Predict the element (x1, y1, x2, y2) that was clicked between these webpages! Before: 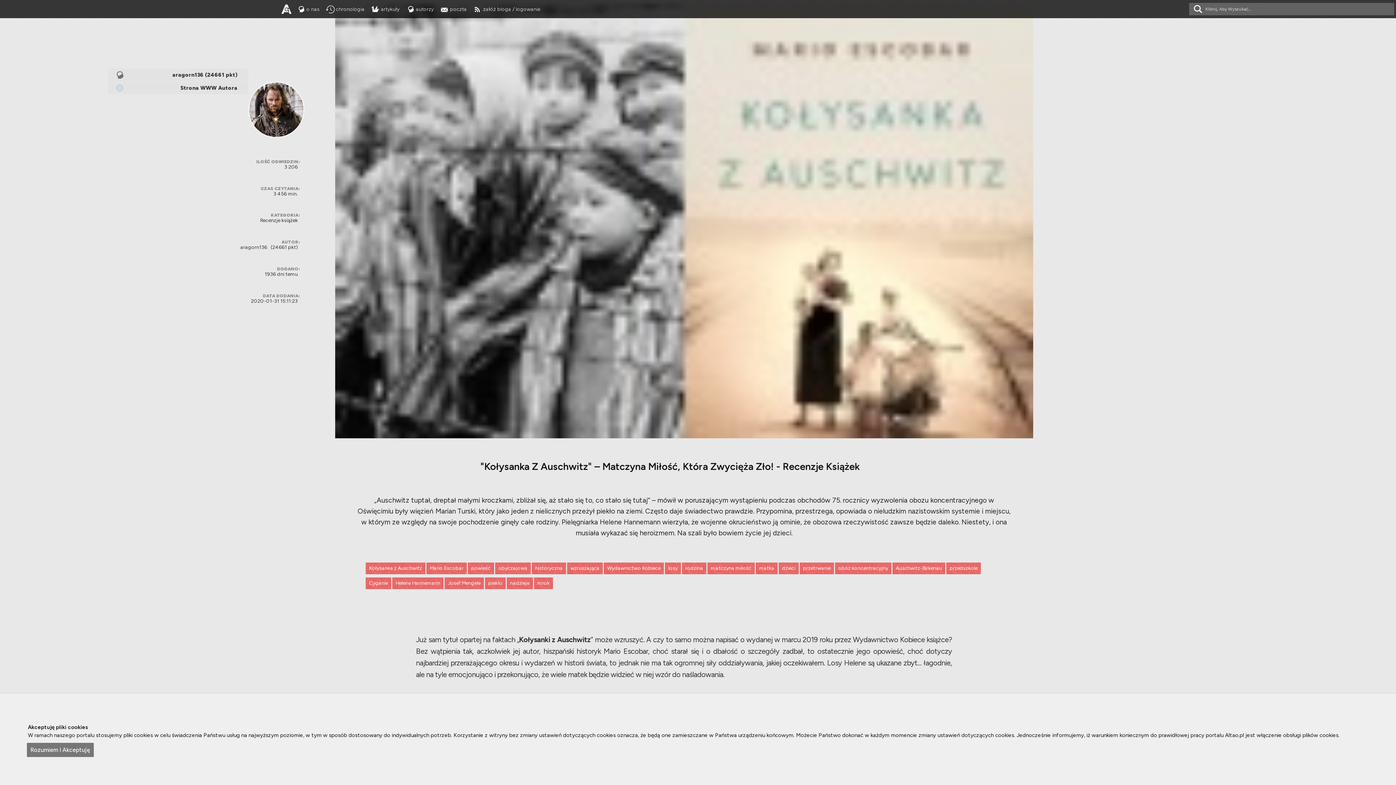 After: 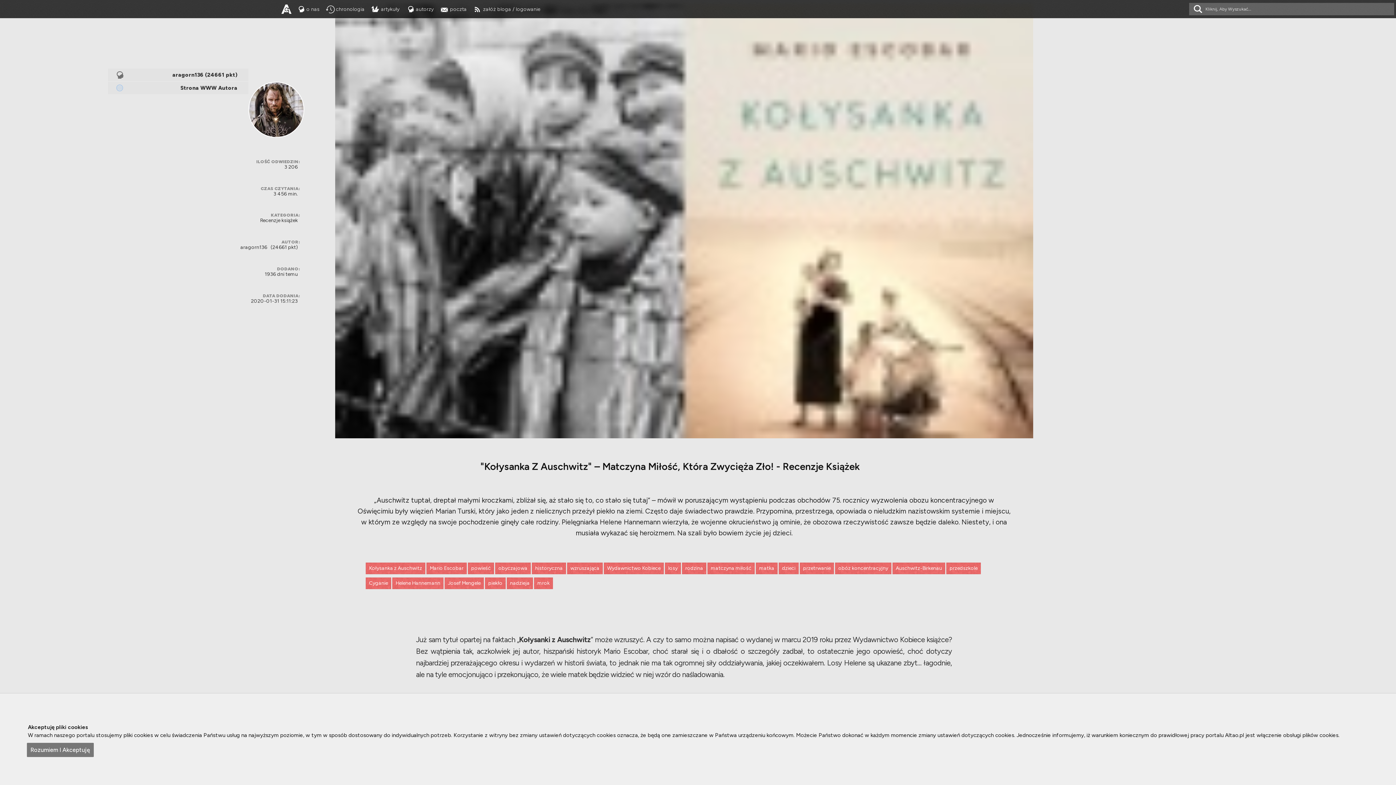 Action: bbox: (356, 440, 1012, 486) label: "Kołysanka Z Auschwitz" – Matczyna Miłość, Która Zwycięża Zło! - Recenzje Książek